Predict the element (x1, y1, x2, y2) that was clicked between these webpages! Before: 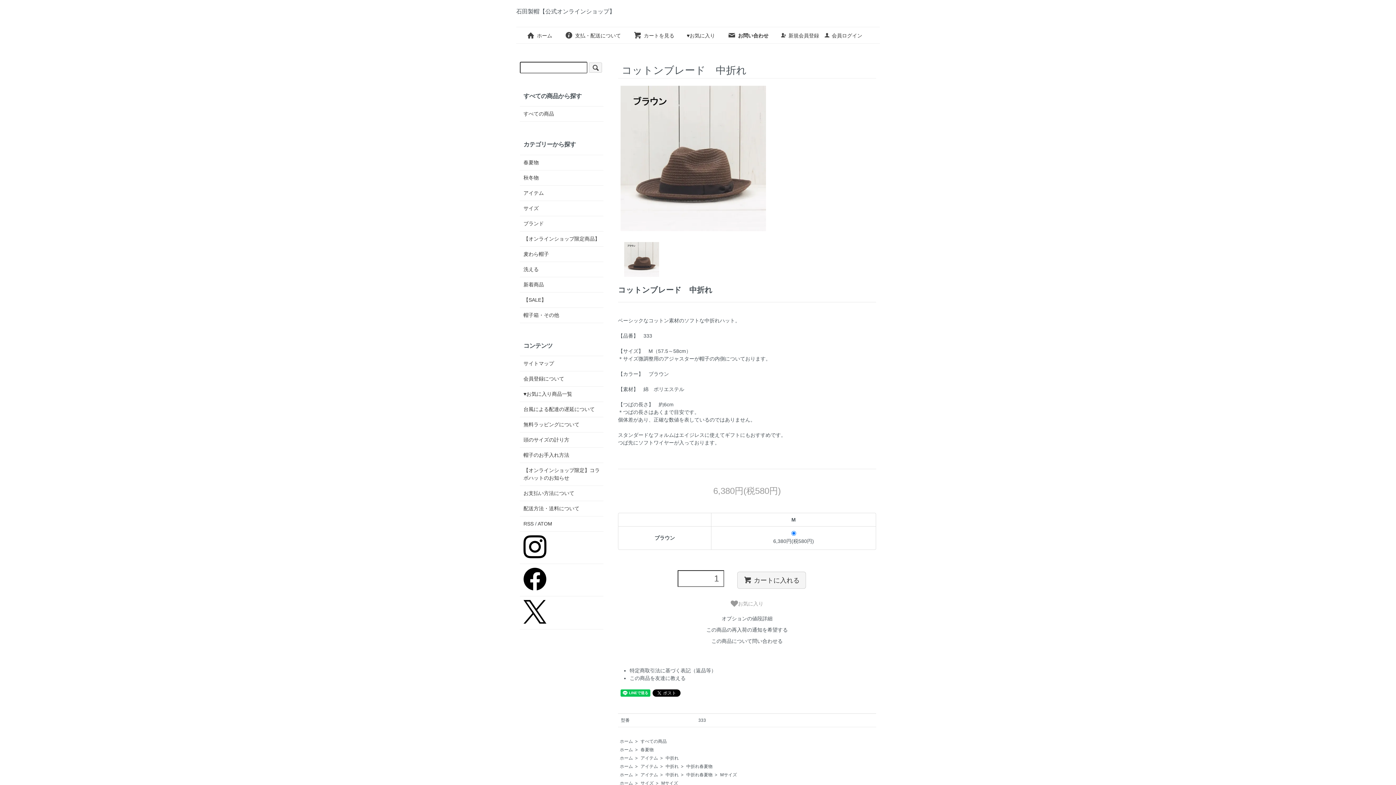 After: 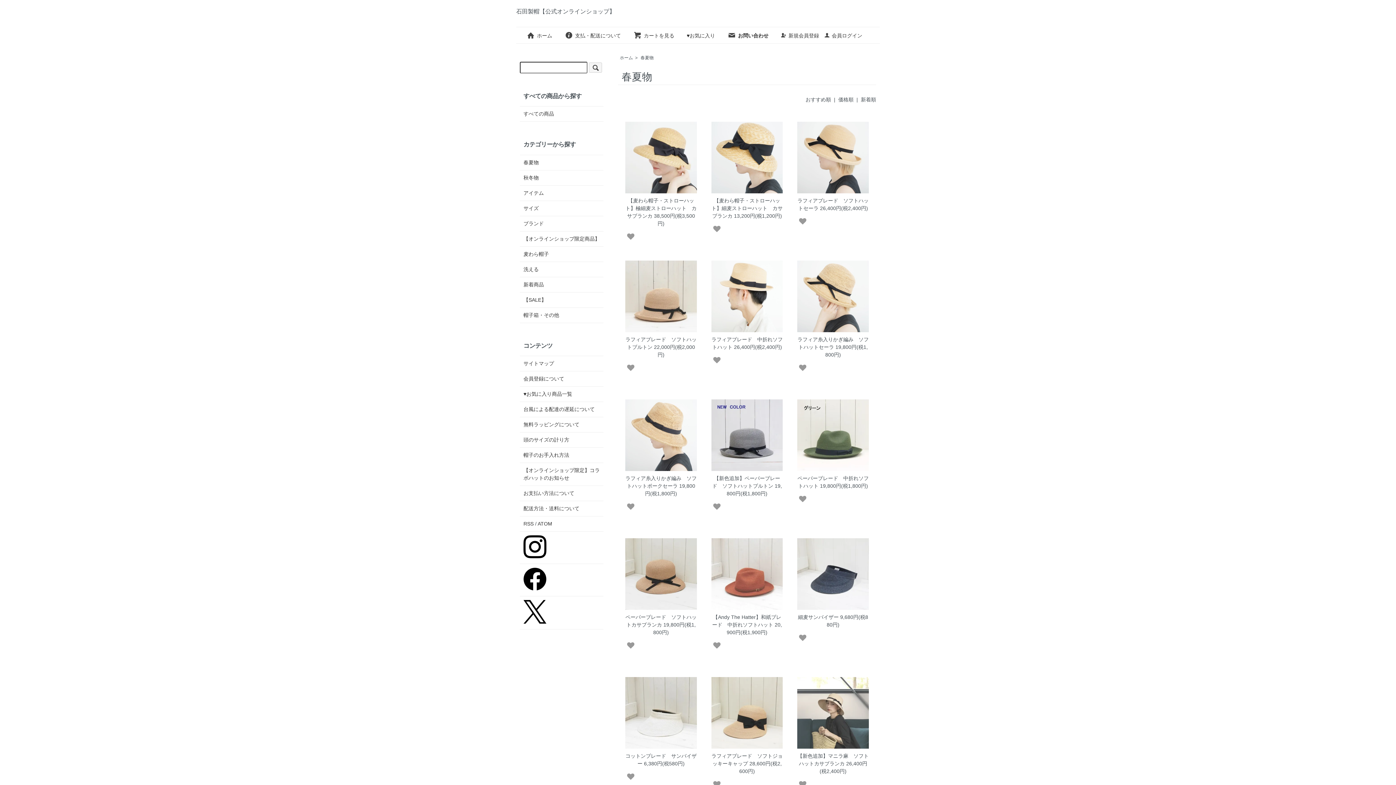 Action: bbox: (640, 747, 653, 752) label: 春夏物